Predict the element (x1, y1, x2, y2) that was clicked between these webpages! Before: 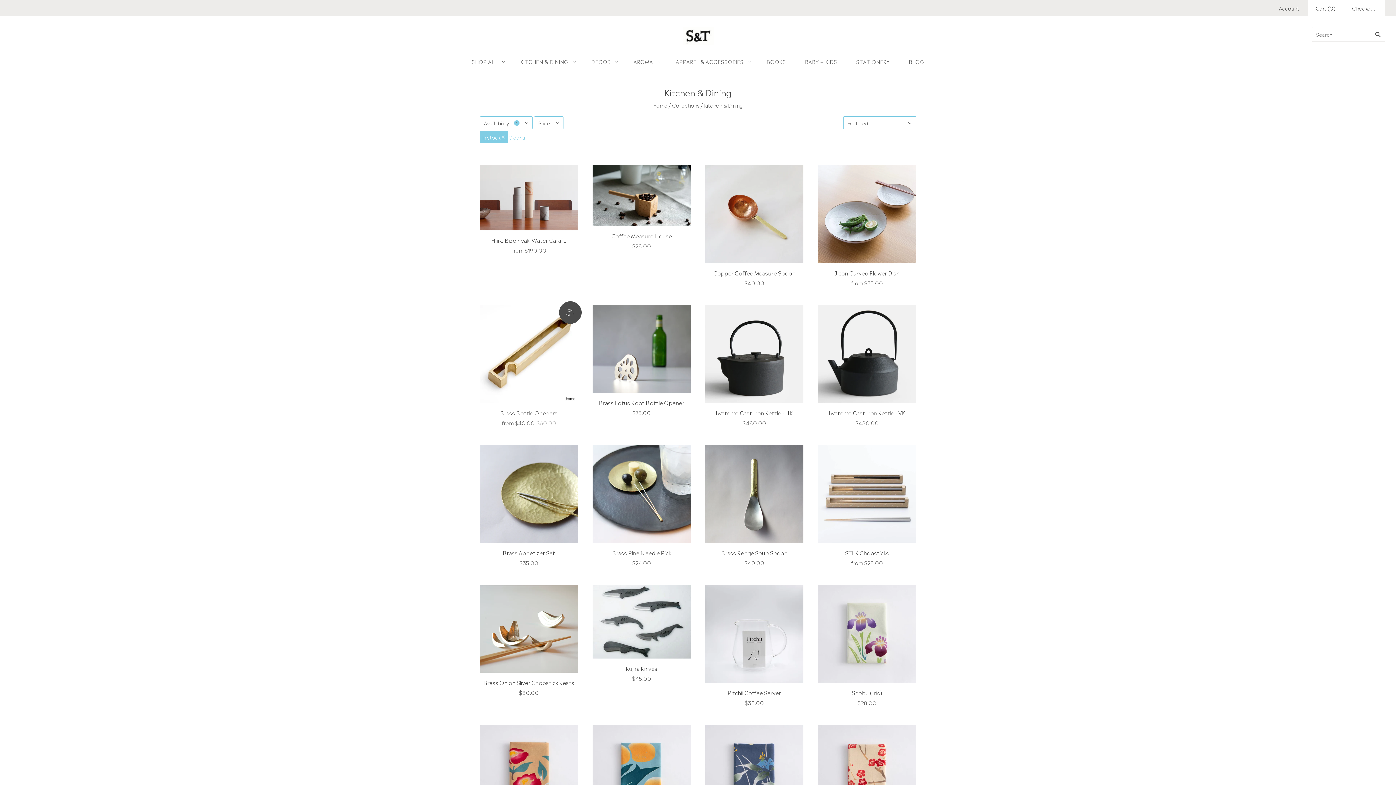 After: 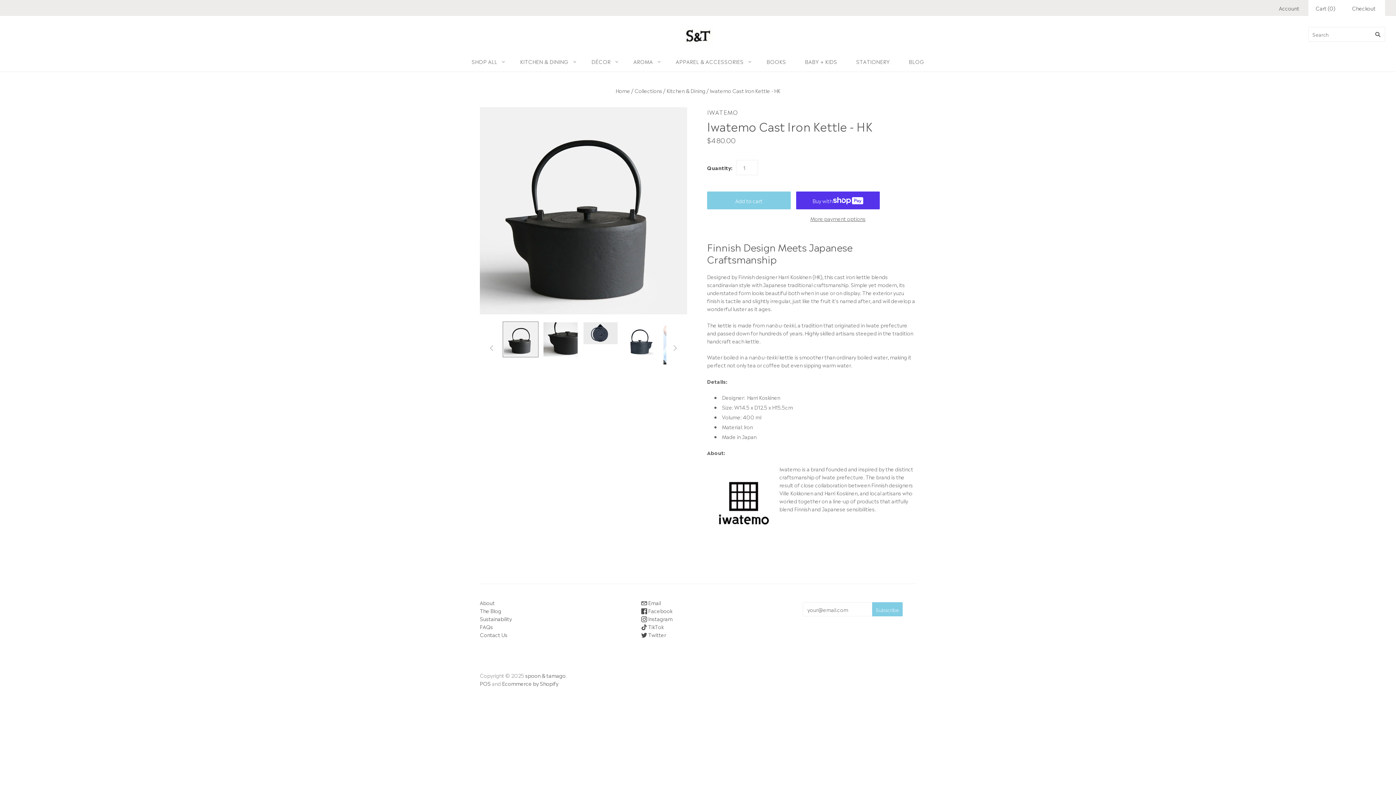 Action: label: Iwatemo Cast Iron Kettle - HK bbox: (716, 408, 793, 417)